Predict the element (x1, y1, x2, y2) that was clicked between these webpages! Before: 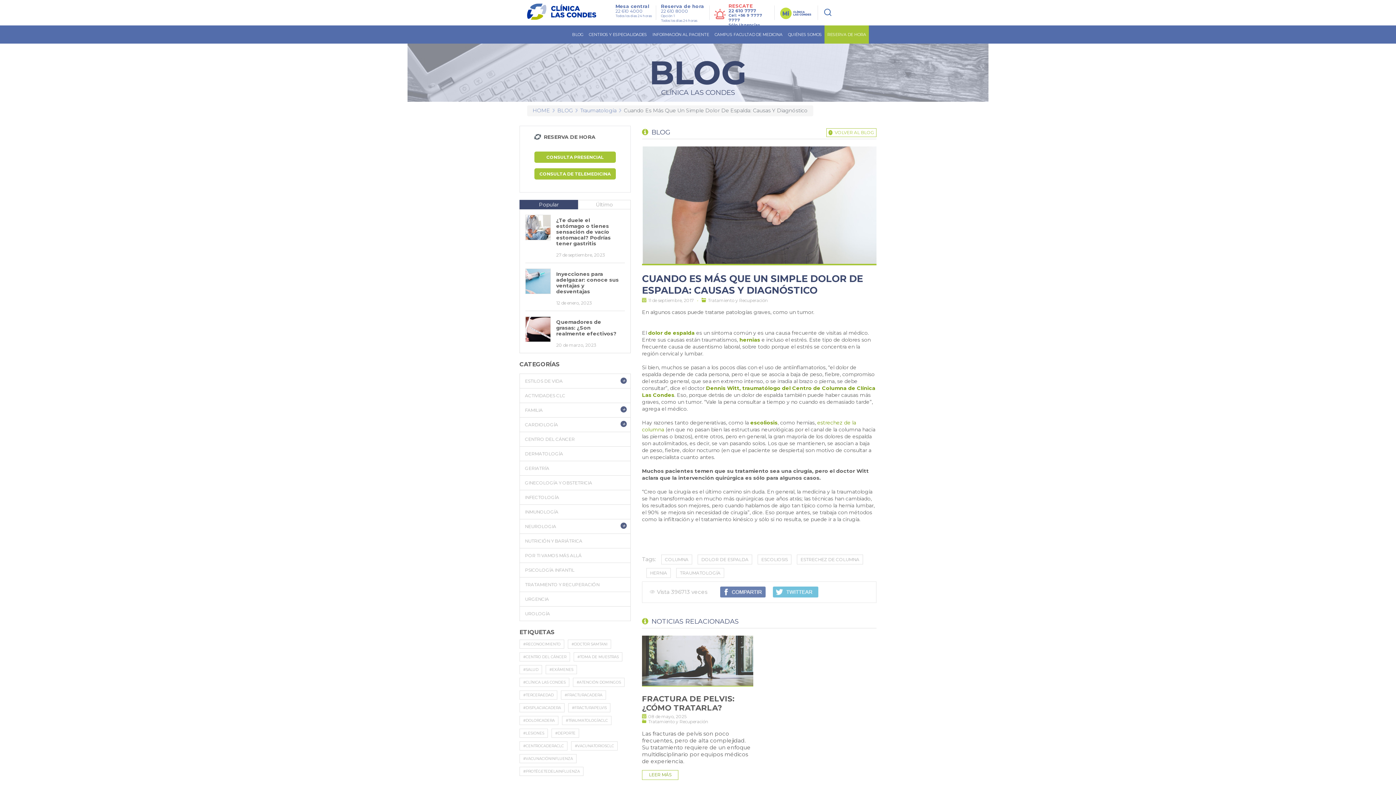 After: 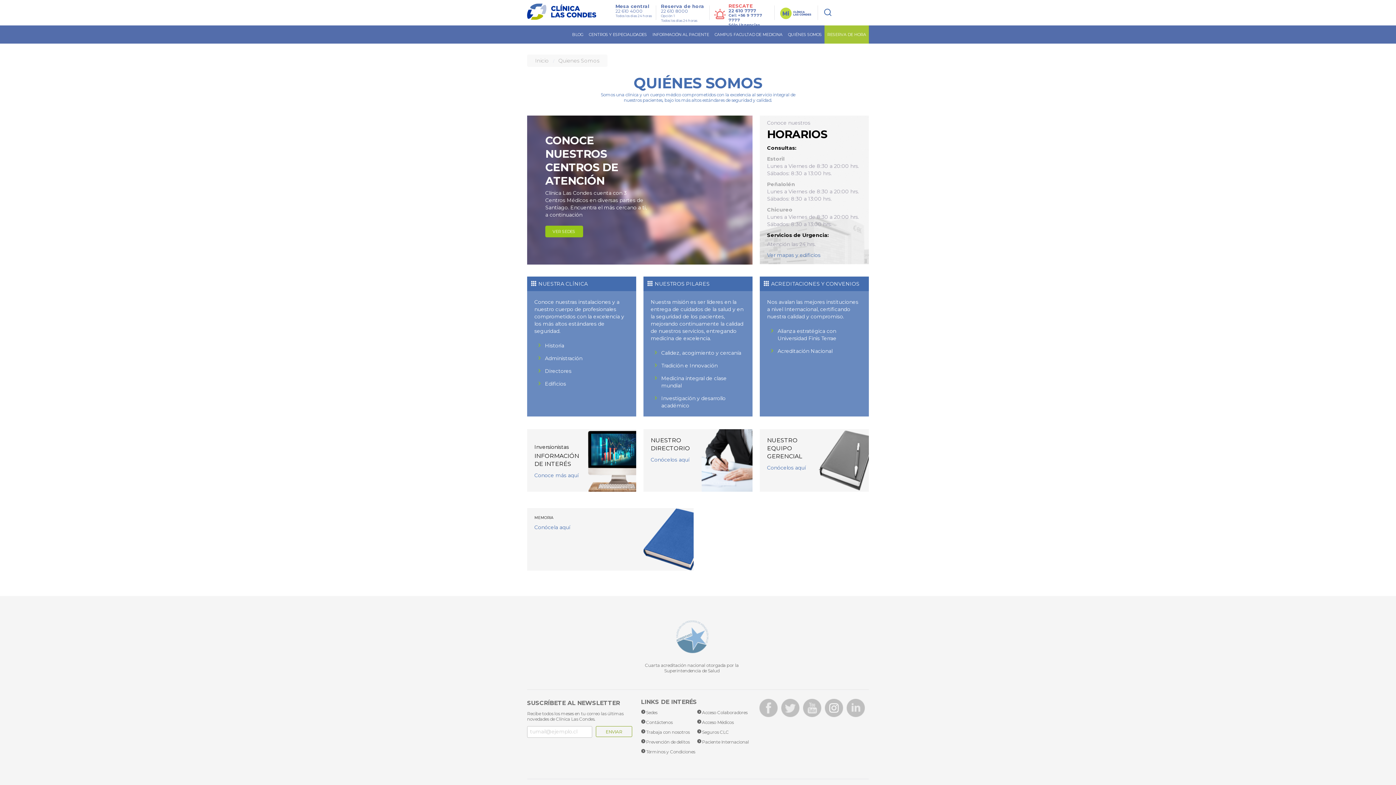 Action: label: QUIÉNES SOMOS bbox: (785, 25, 824, 43)